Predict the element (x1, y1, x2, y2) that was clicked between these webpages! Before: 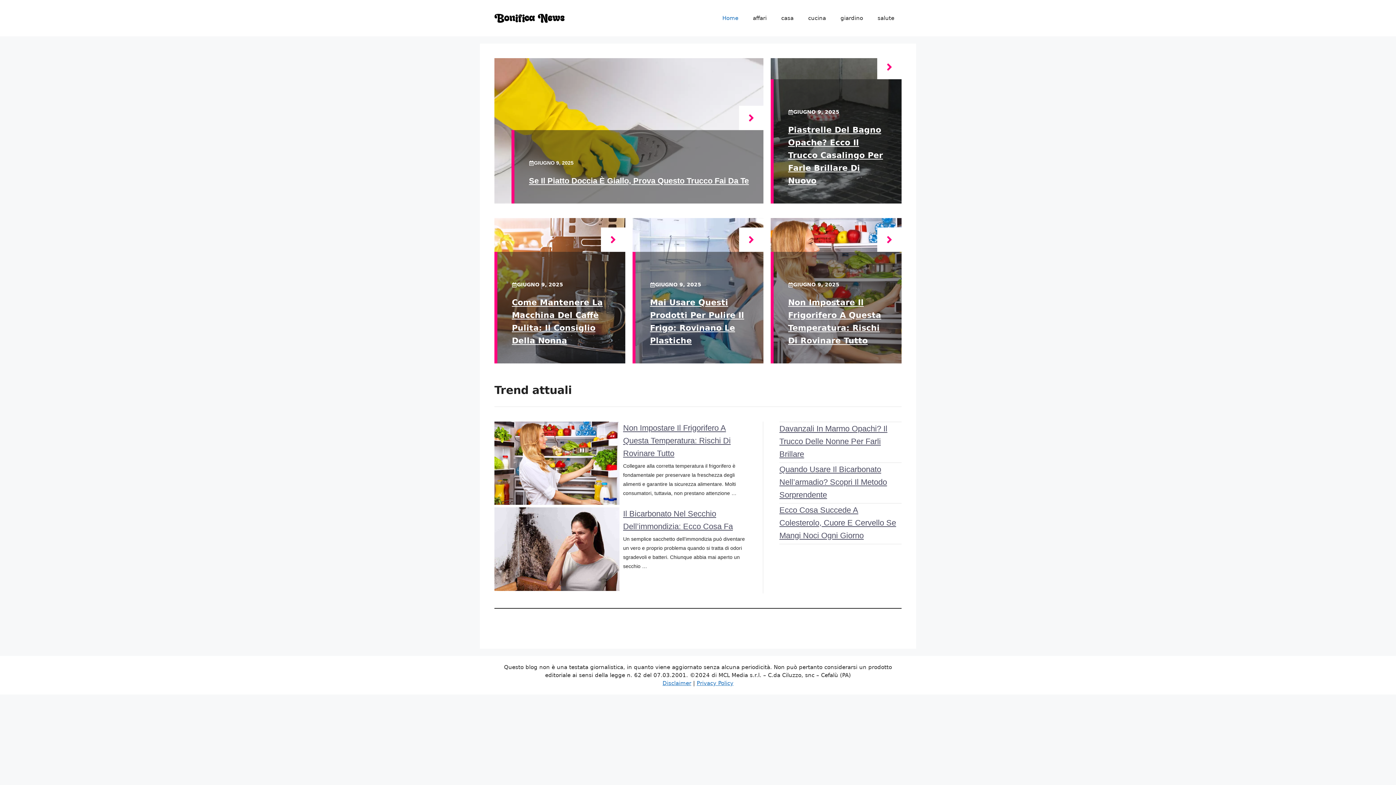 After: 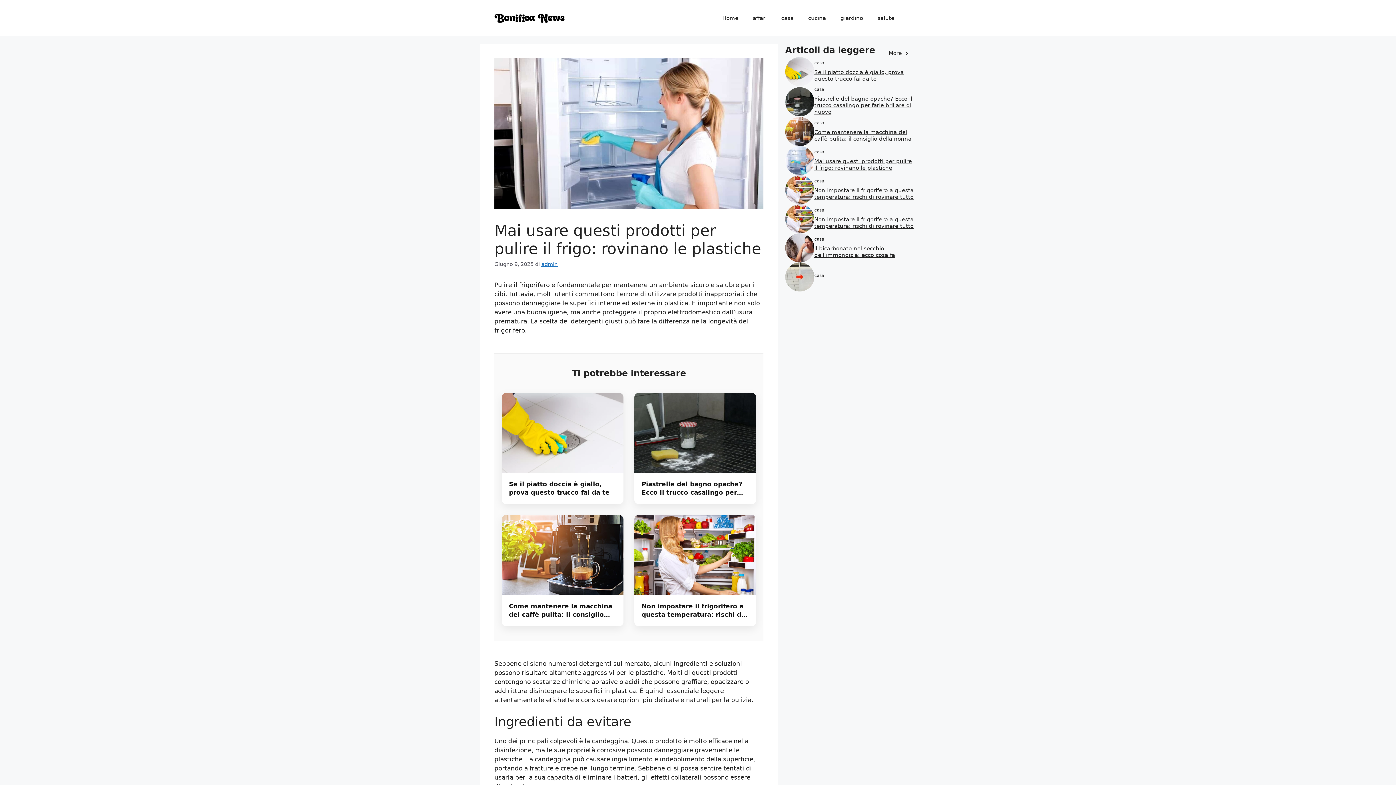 Action: bbox: (739, 227, 763, 252)